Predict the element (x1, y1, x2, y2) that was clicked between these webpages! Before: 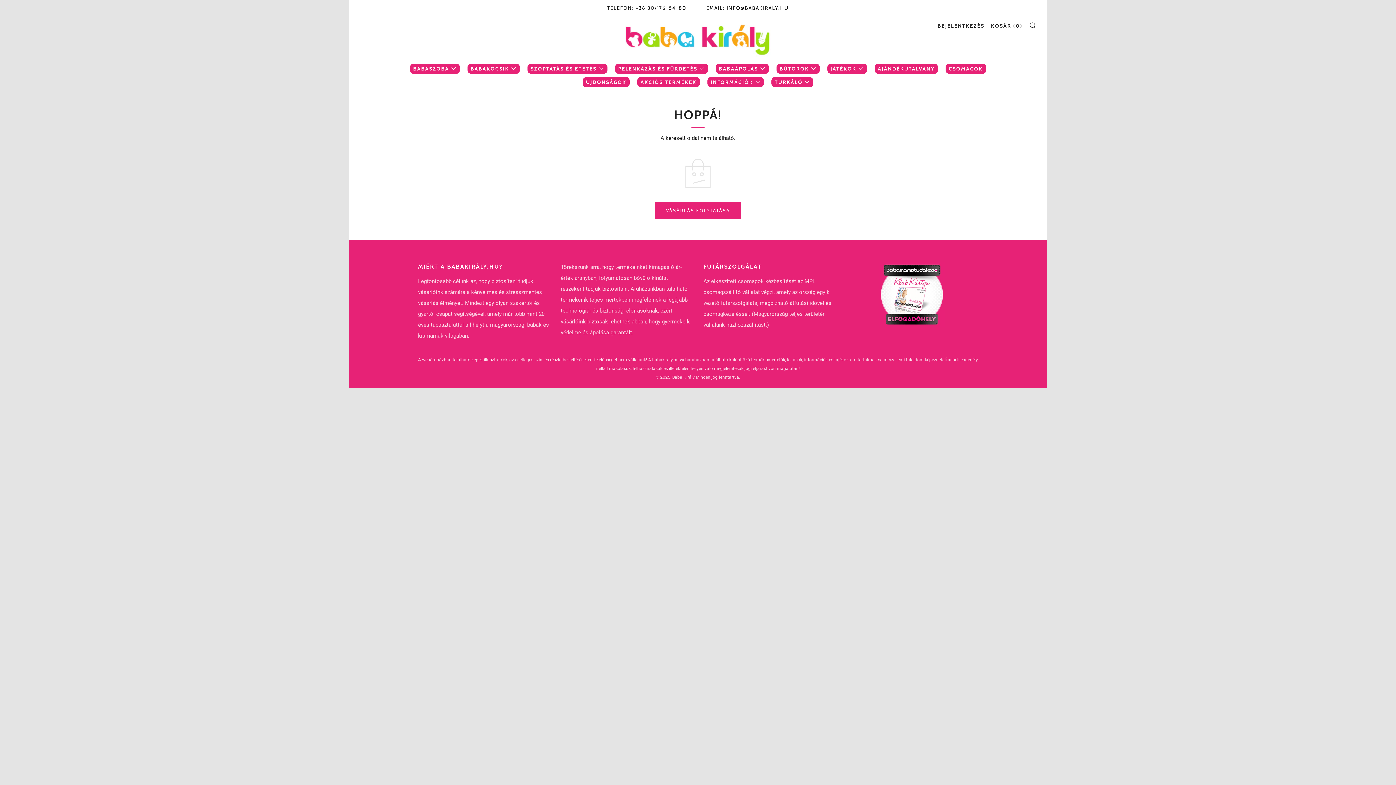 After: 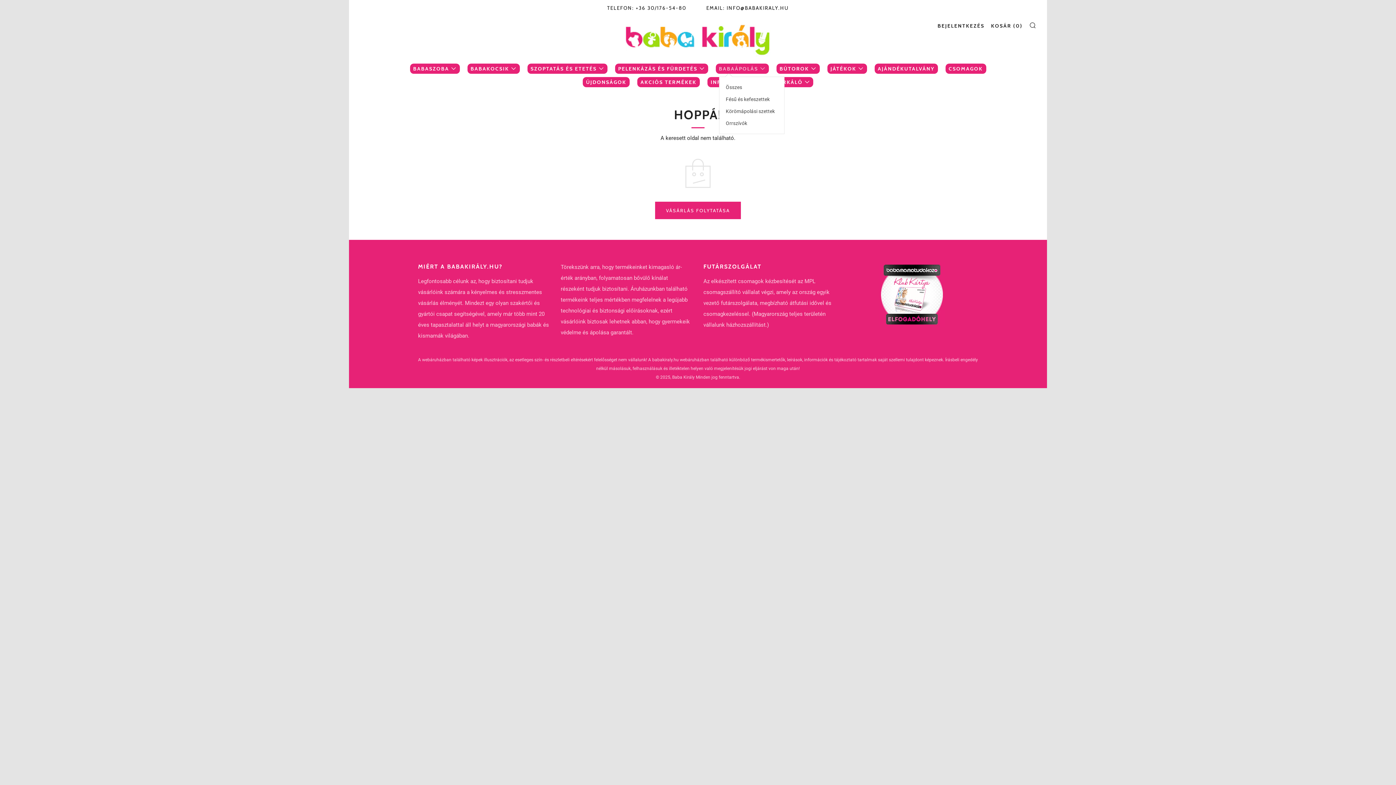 Action: label: BABAÁPOLÁS bbox: (719, 65, 765, 72)